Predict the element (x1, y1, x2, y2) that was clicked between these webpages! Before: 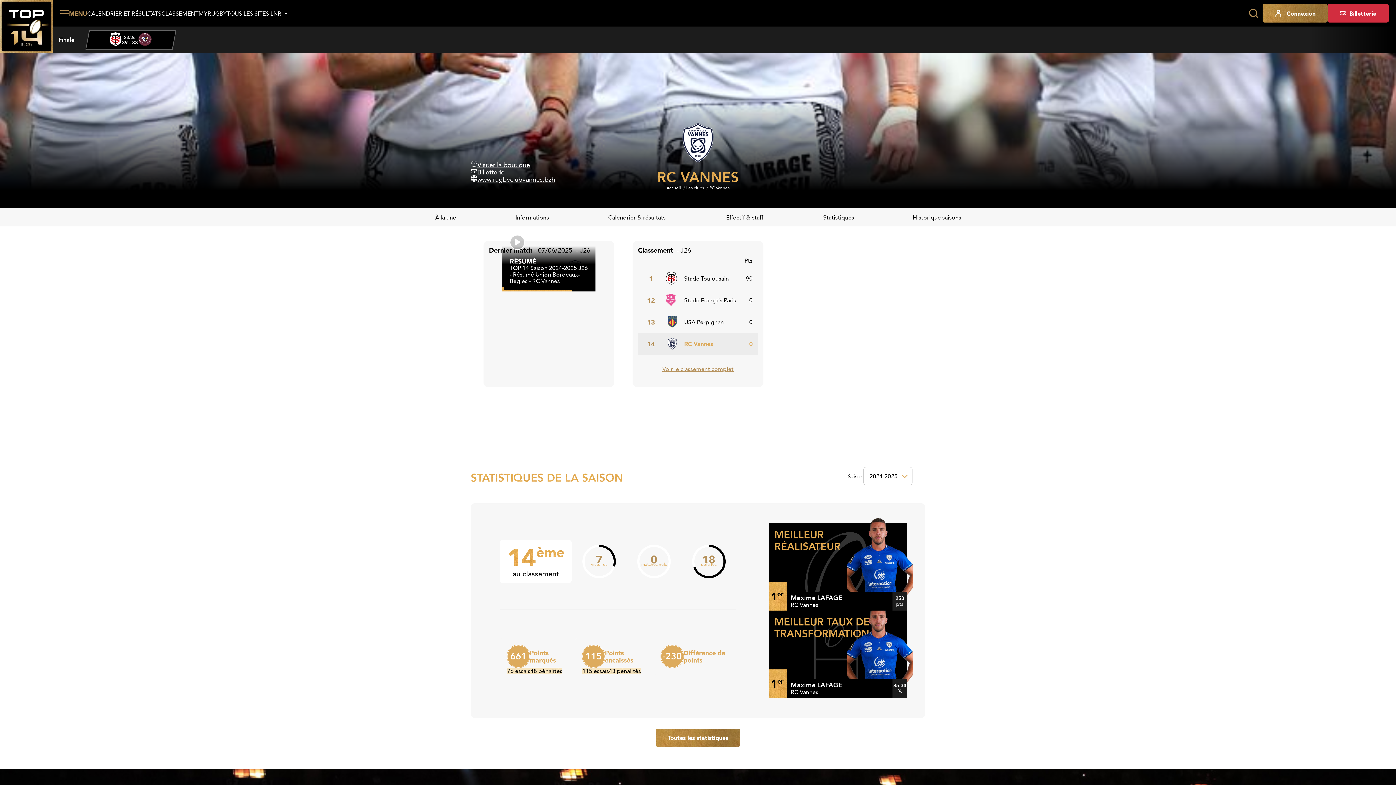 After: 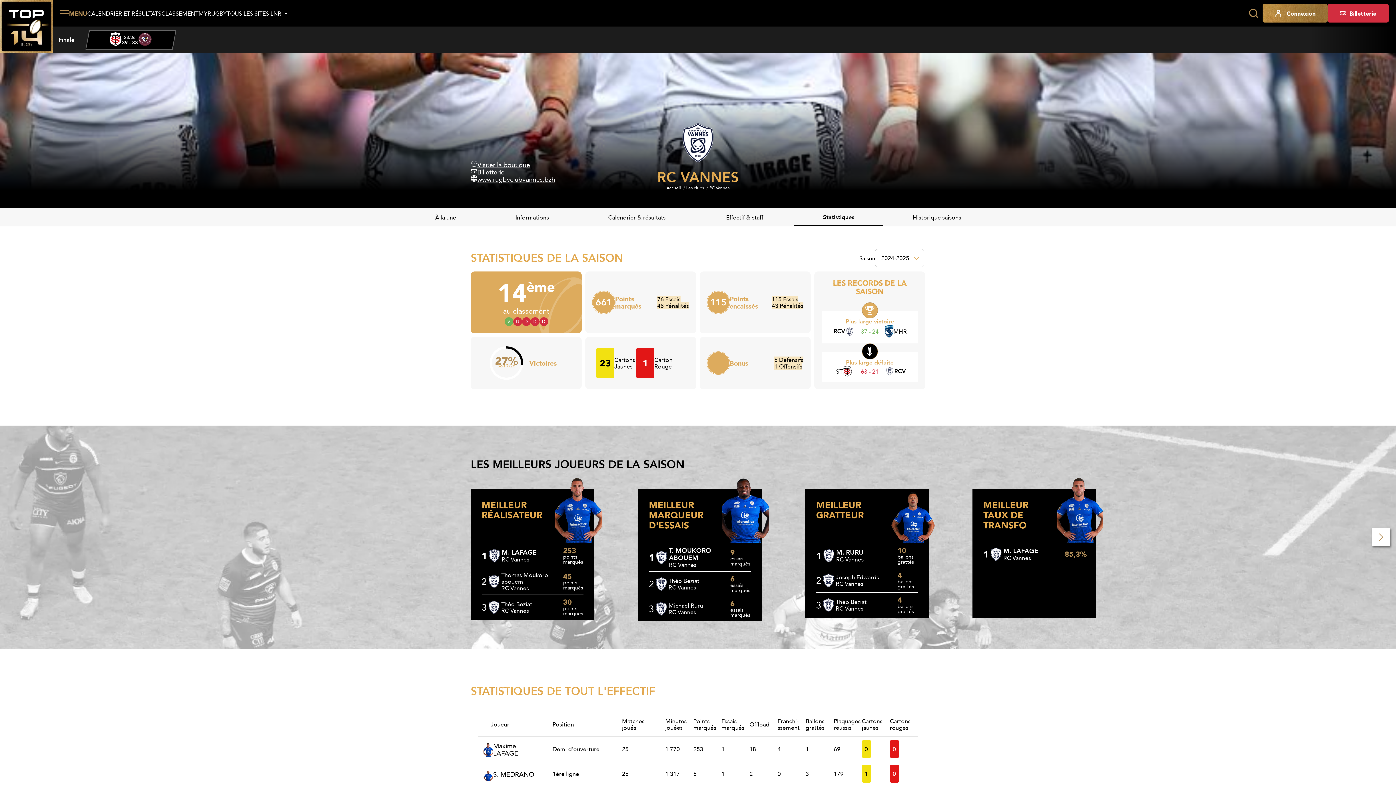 Action: bbox: (794, 208, 883, 226) label: Statistiques